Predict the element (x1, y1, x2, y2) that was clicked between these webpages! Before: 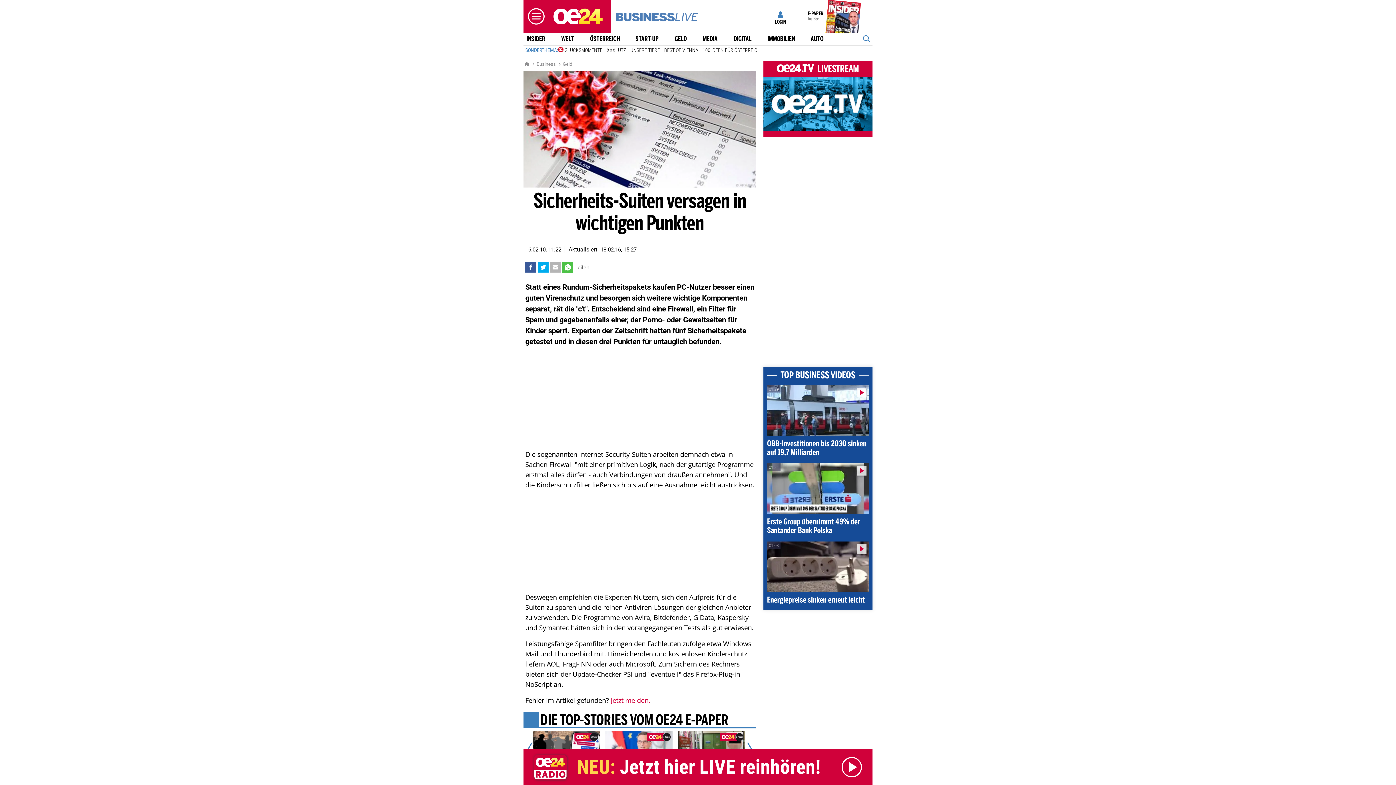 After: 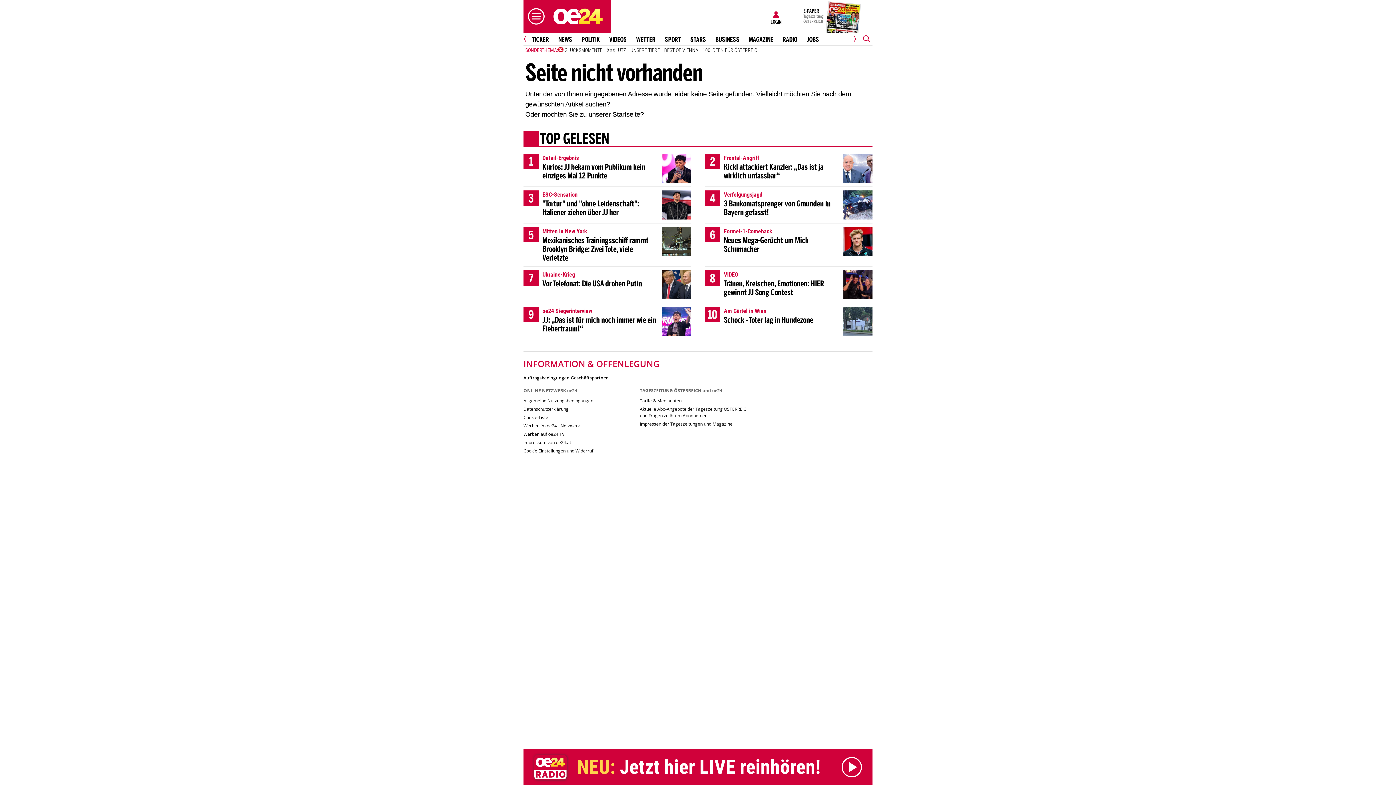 Action: label: START-UP bbox: (632, 35, 661, 42)